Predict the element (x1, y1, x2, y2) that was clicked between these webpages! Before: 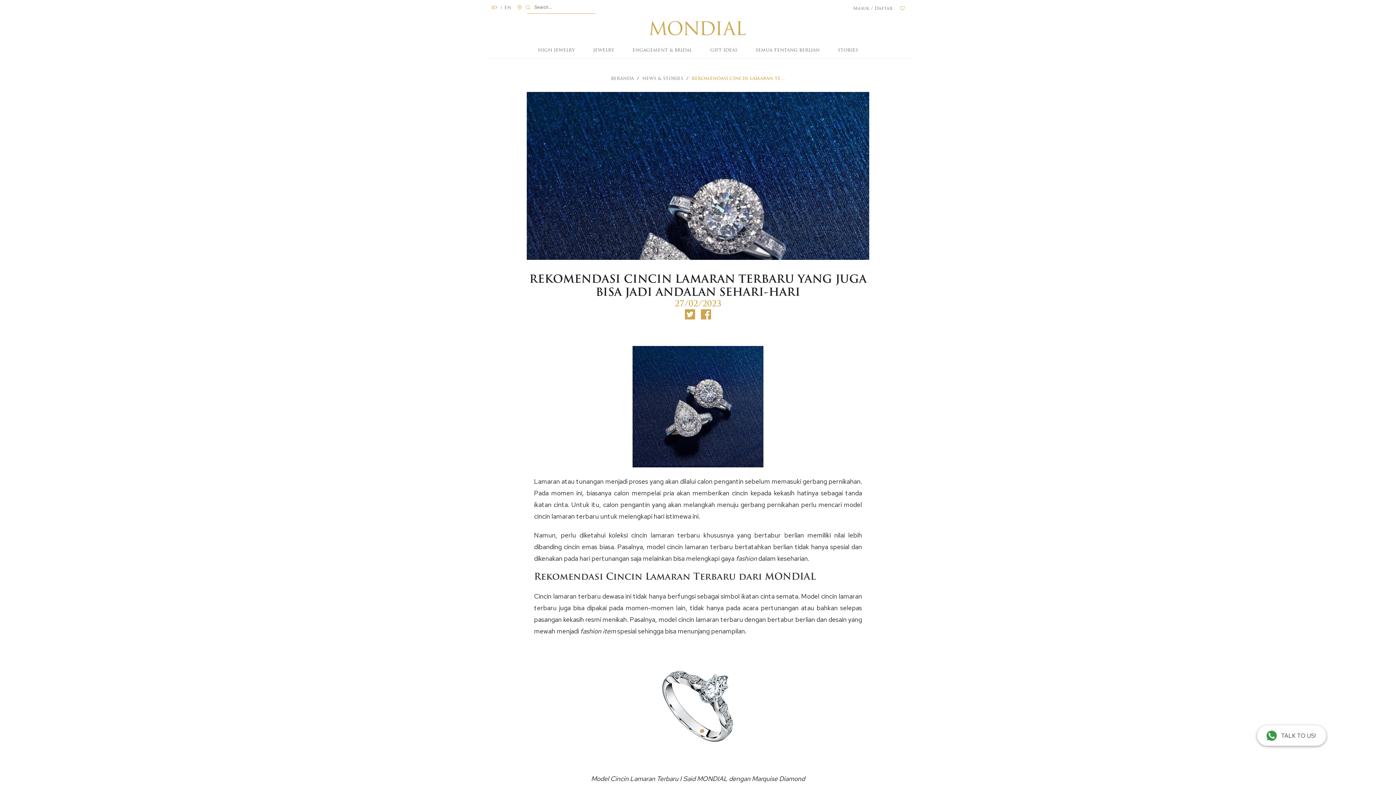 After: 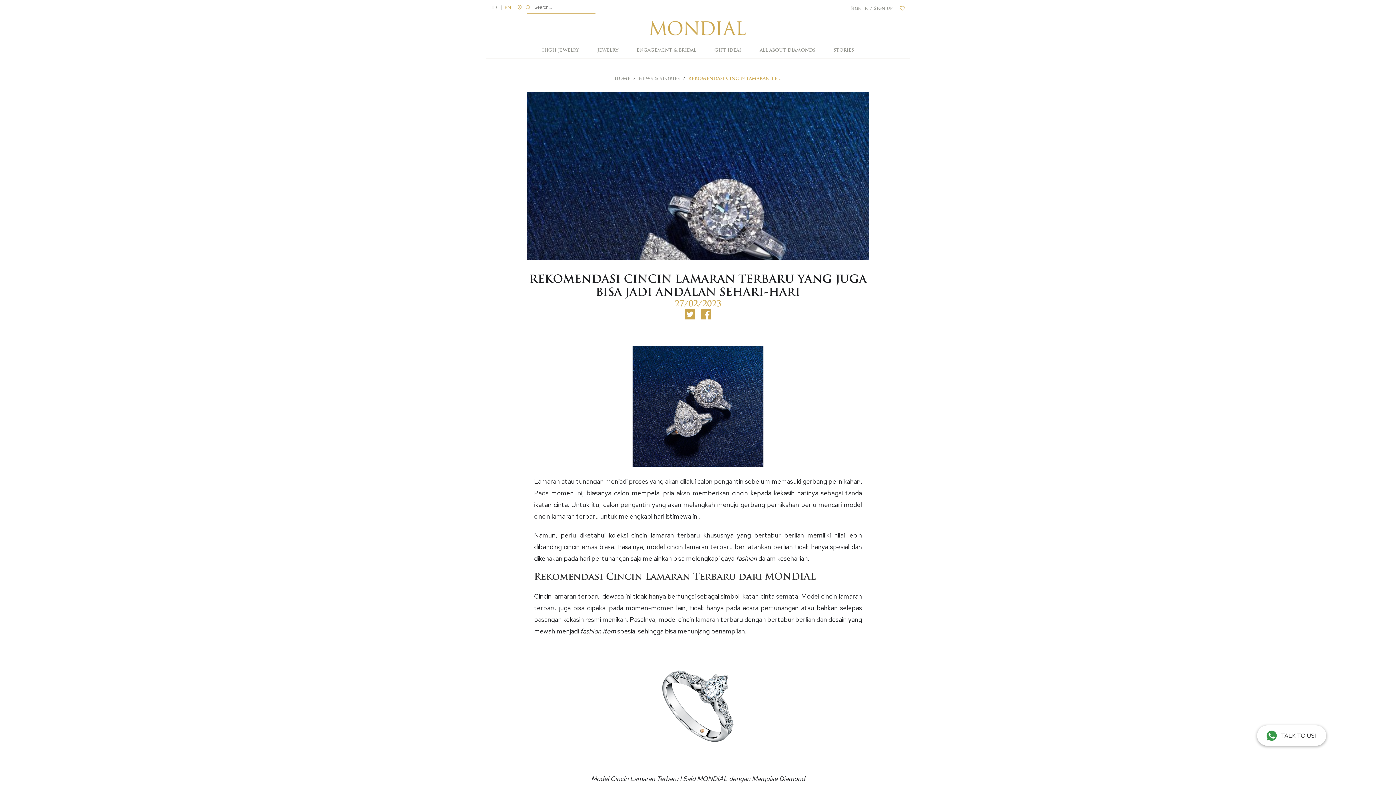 Action: label: EN bbox: (504, 5, 511, 12)